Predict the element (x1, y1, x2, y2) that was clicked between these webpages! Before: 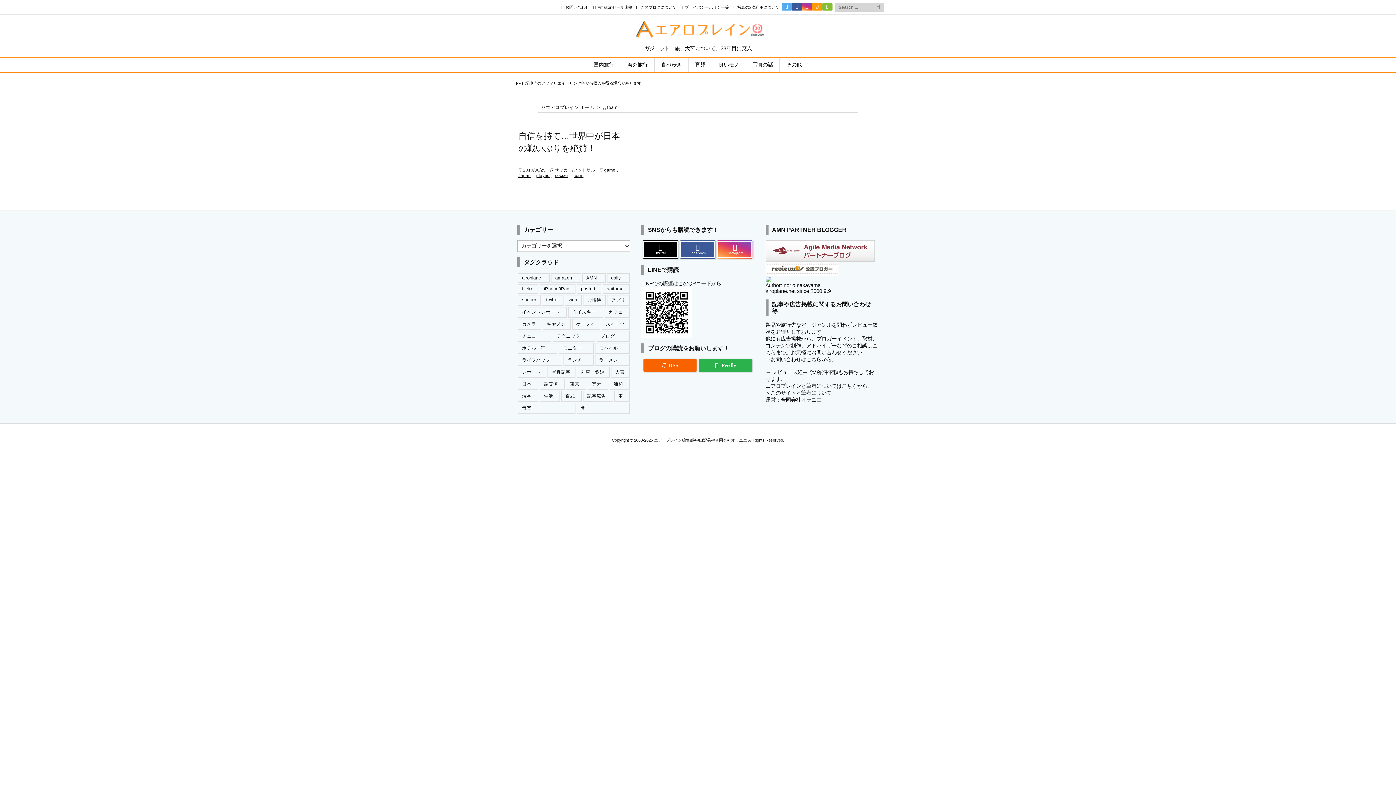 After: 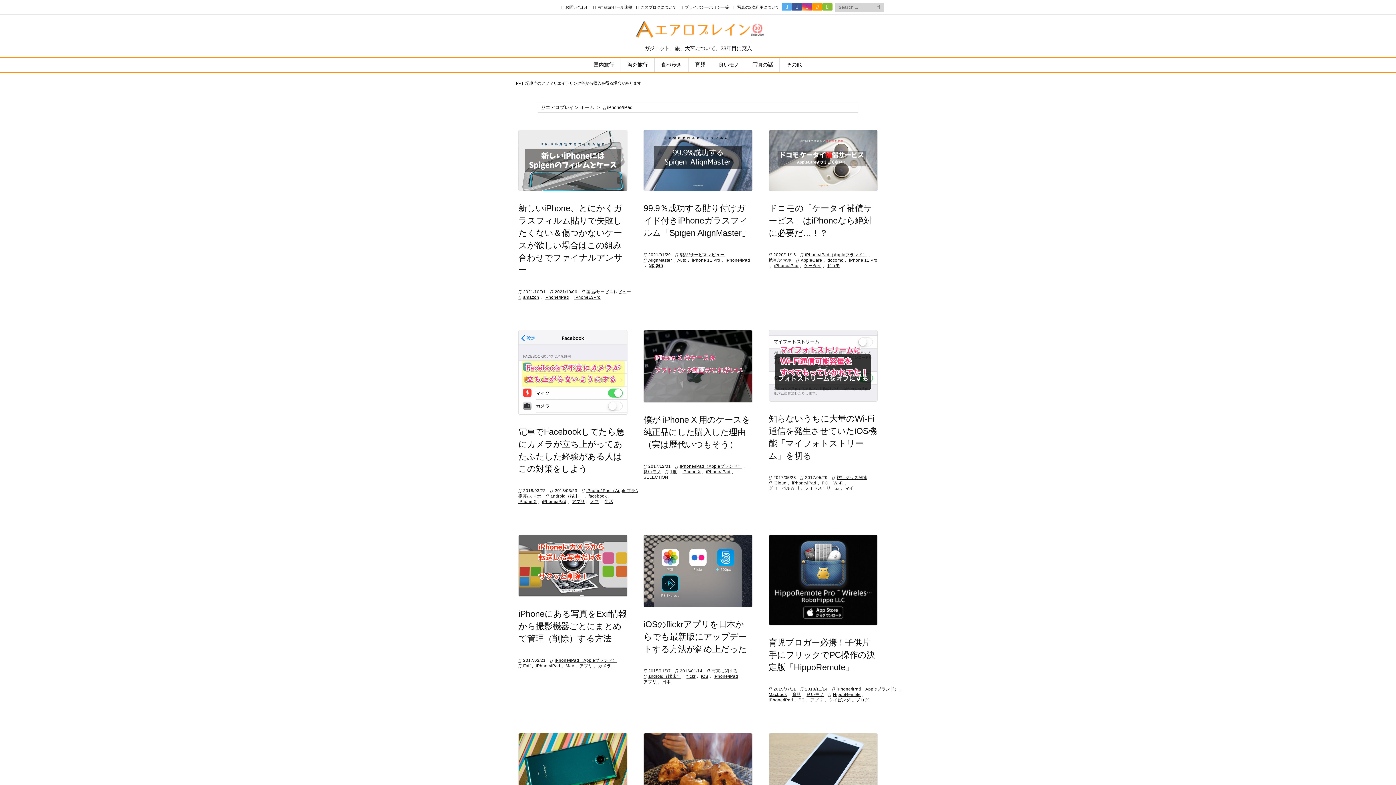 Action: label: iPhone/iPad (61個の項目) bbox: (540, 284, 575, 293)